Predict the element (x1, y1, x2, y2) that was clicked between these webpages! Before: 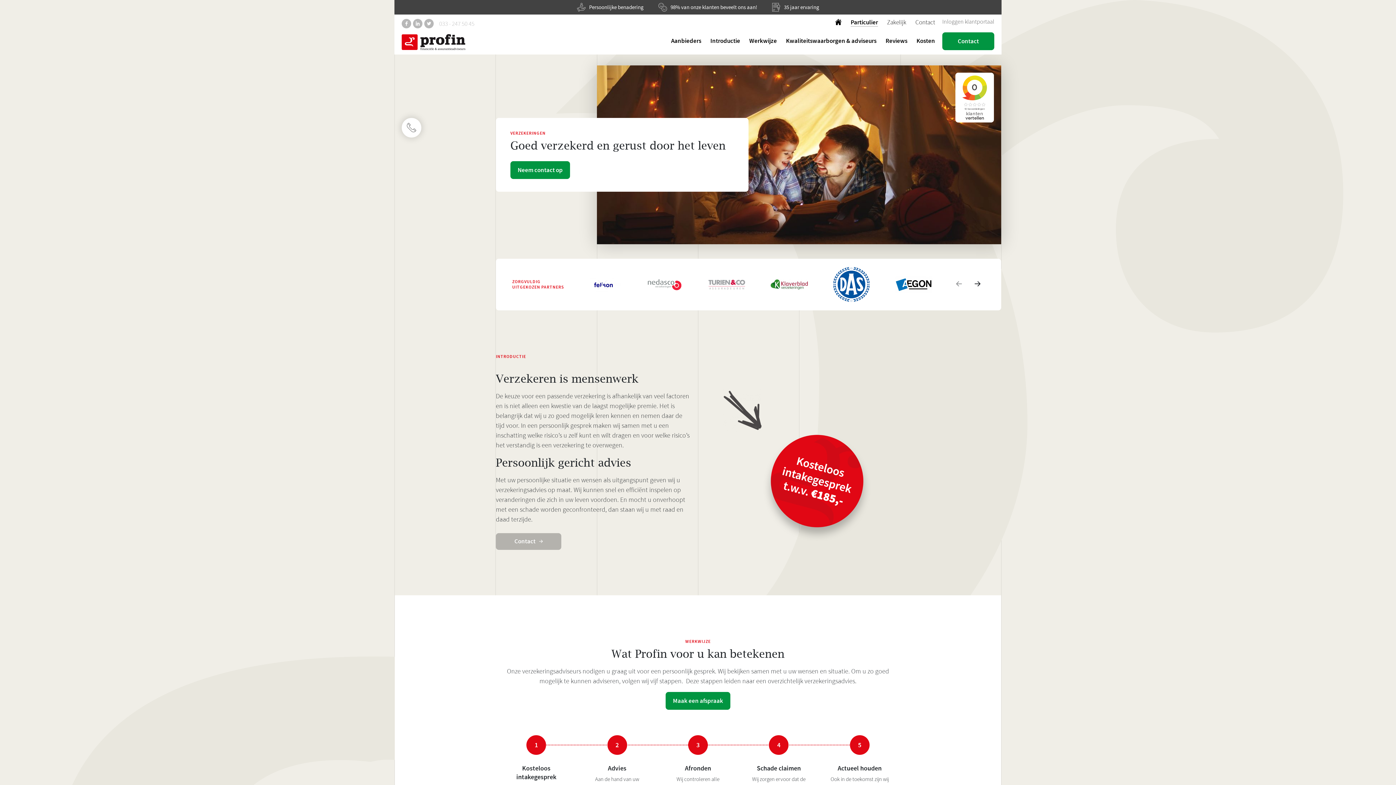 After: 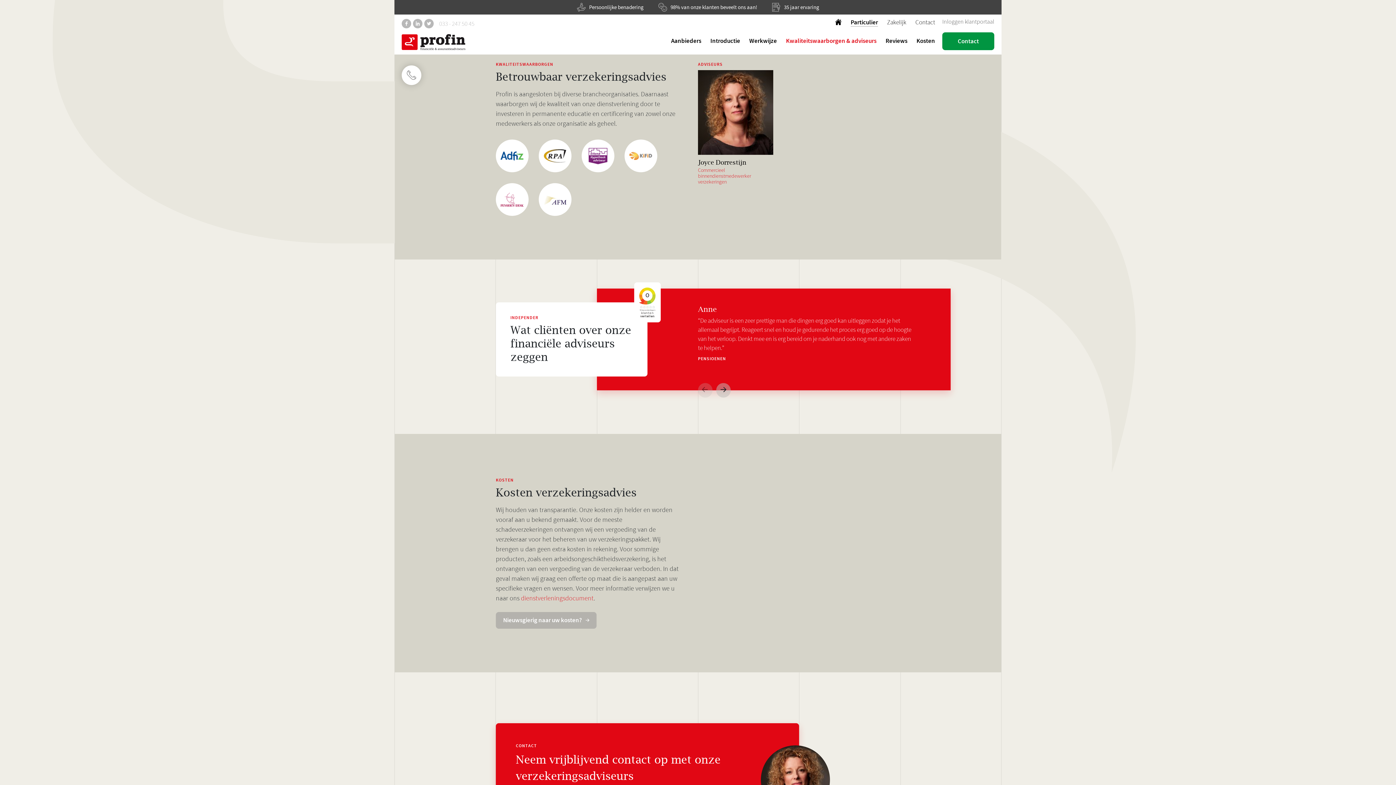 Action: bbox: (786, 36, 876, 45) label: Kwaliteitswaarborgen & adviseurs